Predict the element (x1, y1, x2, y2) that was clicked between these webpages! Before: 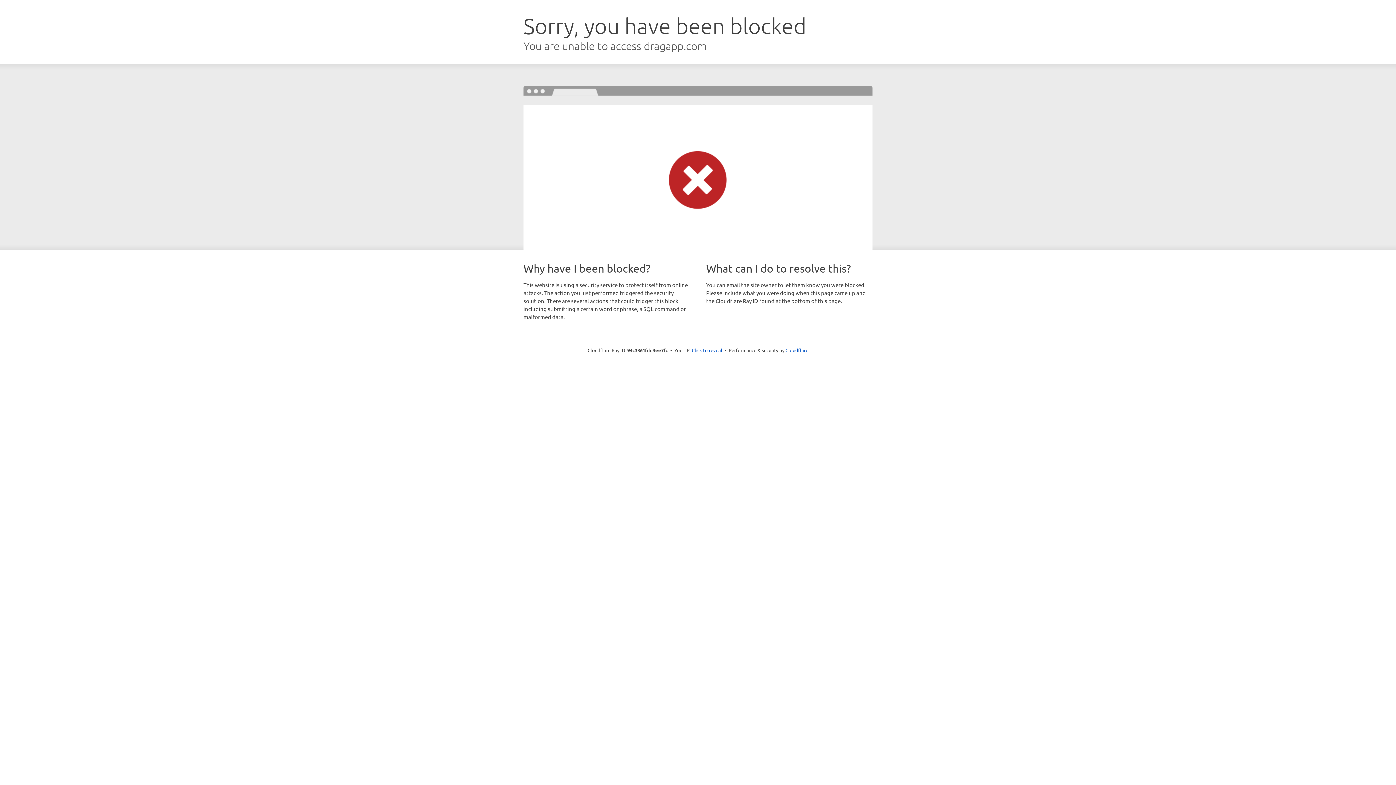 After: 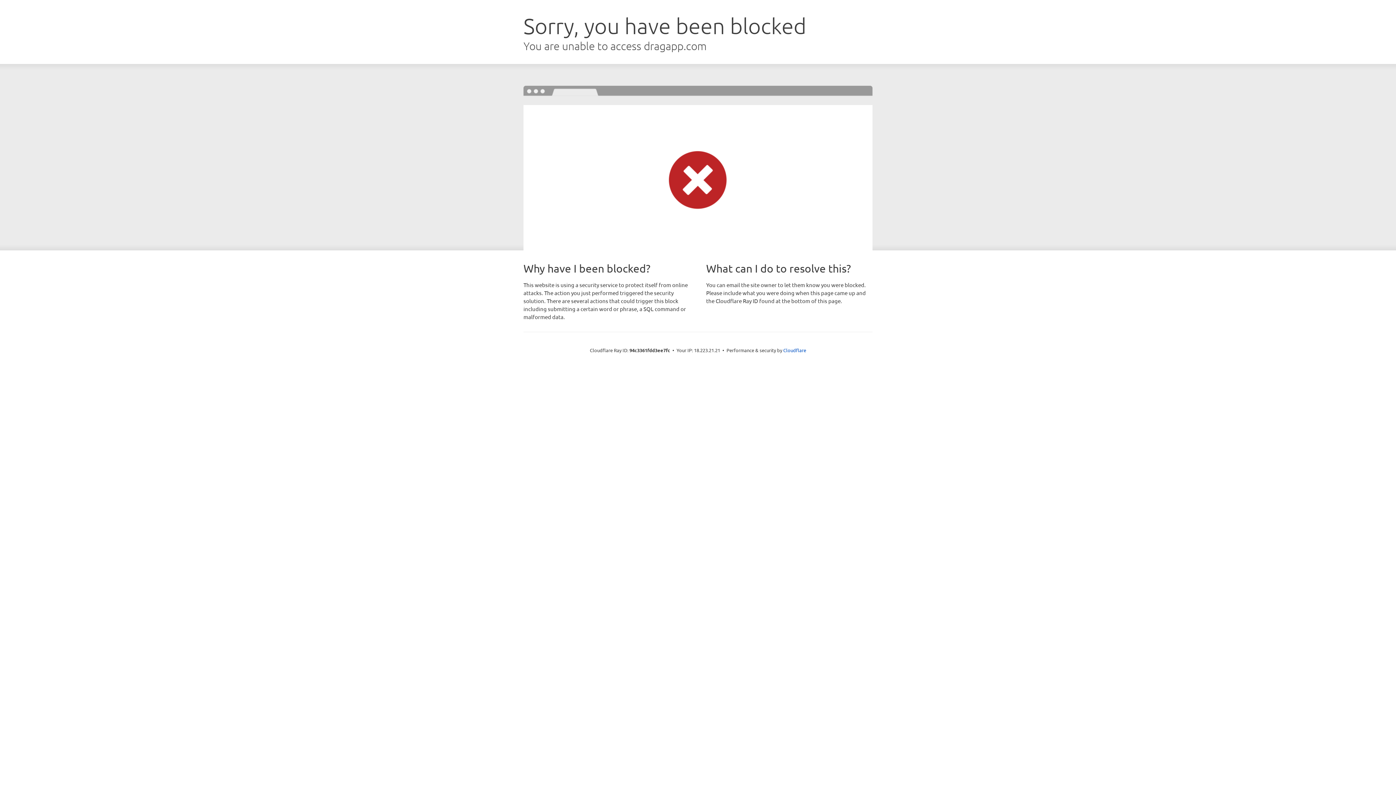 Action: bbox: (692, 346, 722, 353) label: Click to reveal